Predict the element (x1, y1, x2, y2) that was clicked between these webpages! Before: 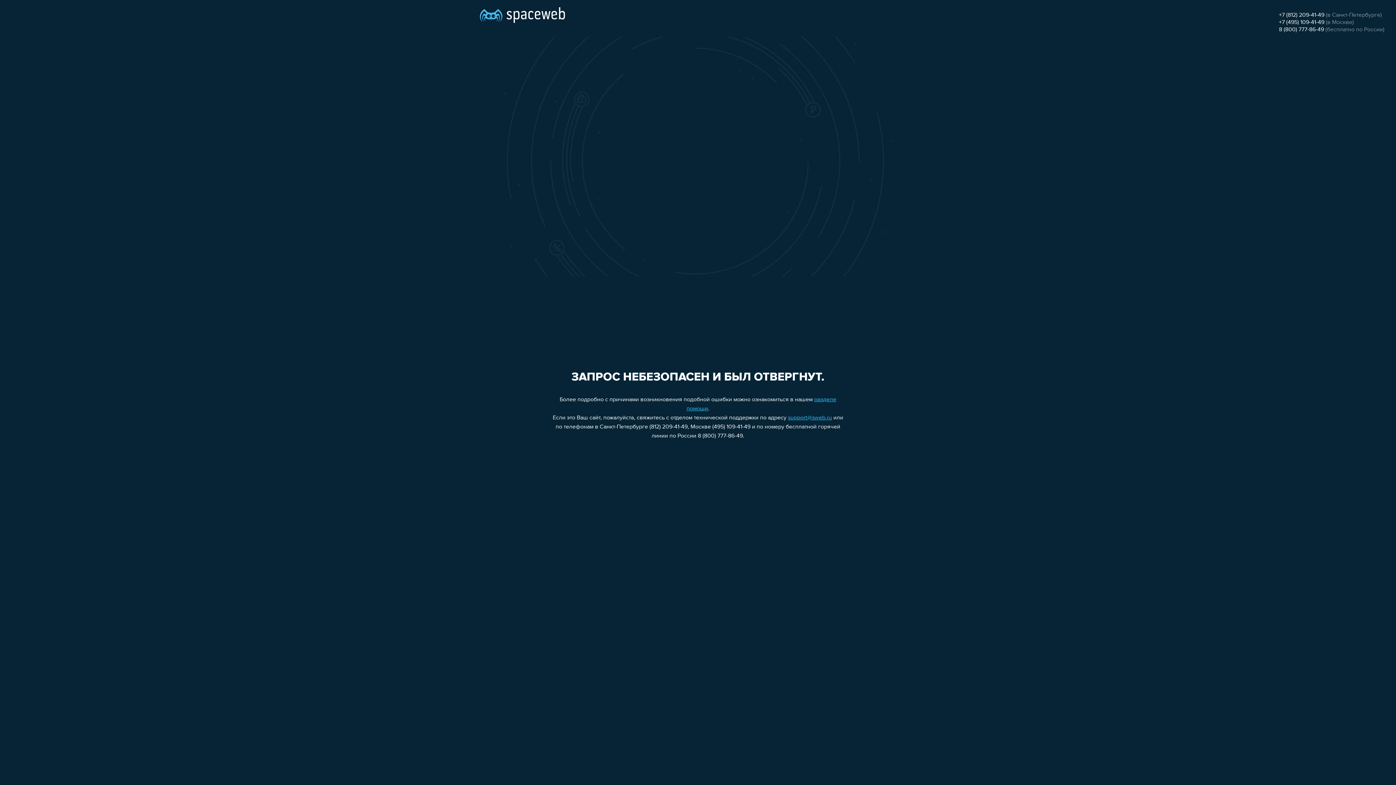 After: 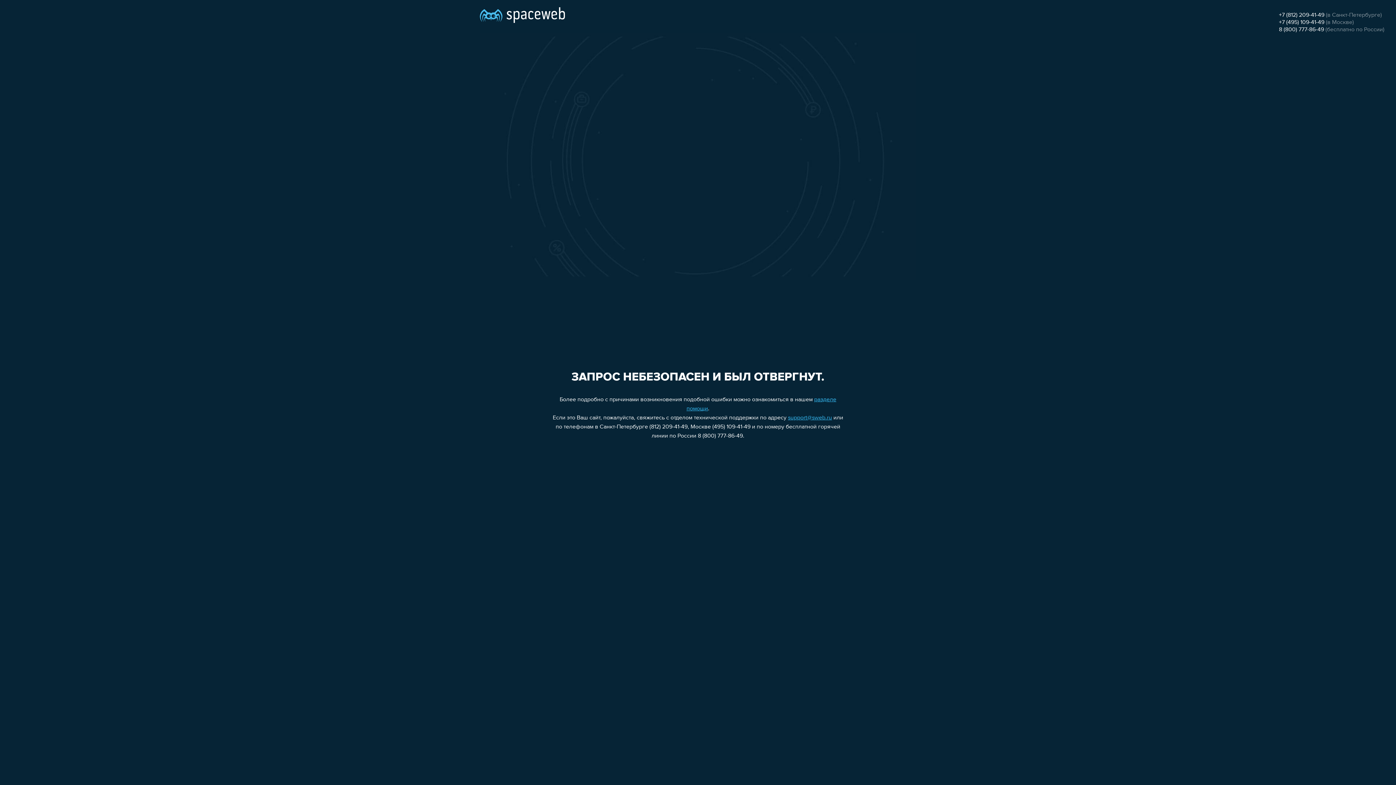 Action: label: 8 (800) 777-86-49 bbox: (1279, 26, 1324, 32)